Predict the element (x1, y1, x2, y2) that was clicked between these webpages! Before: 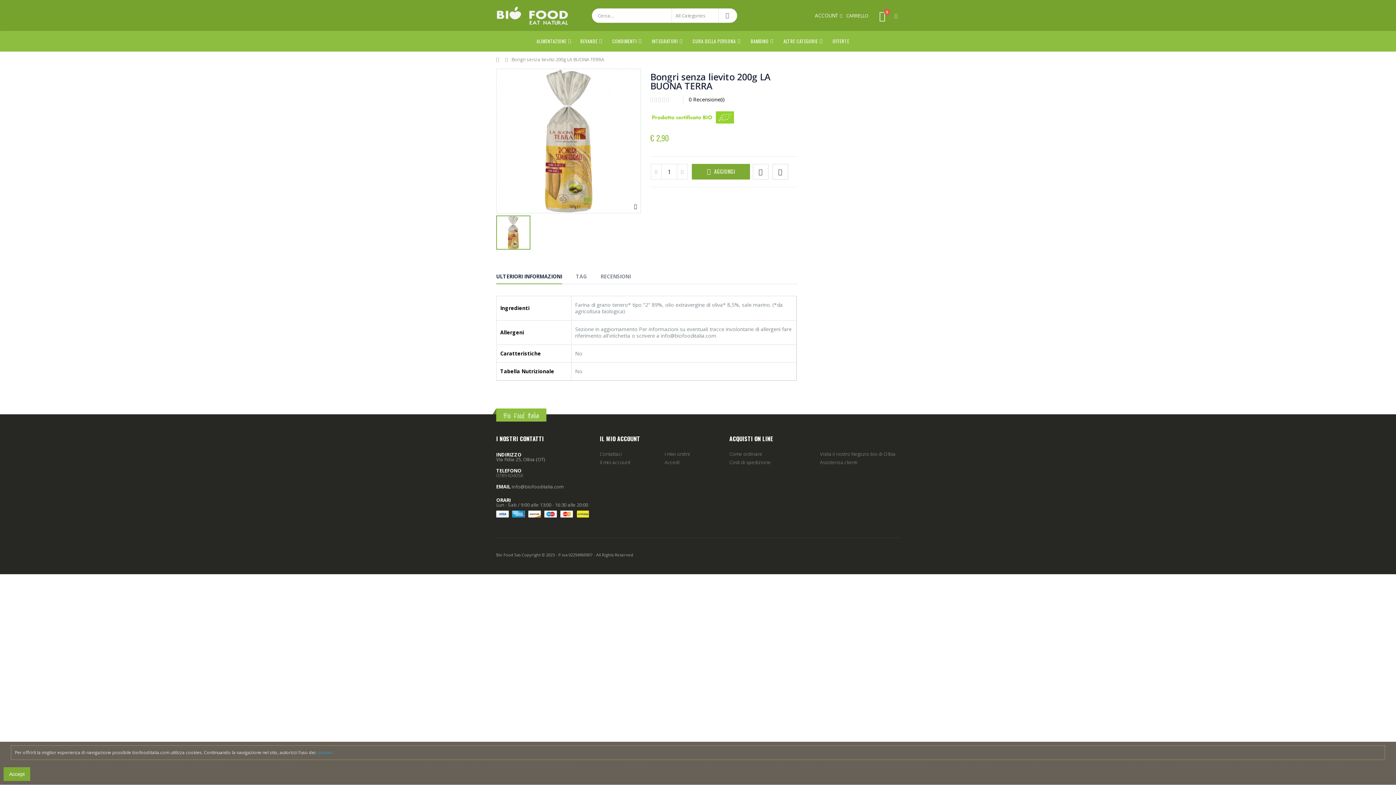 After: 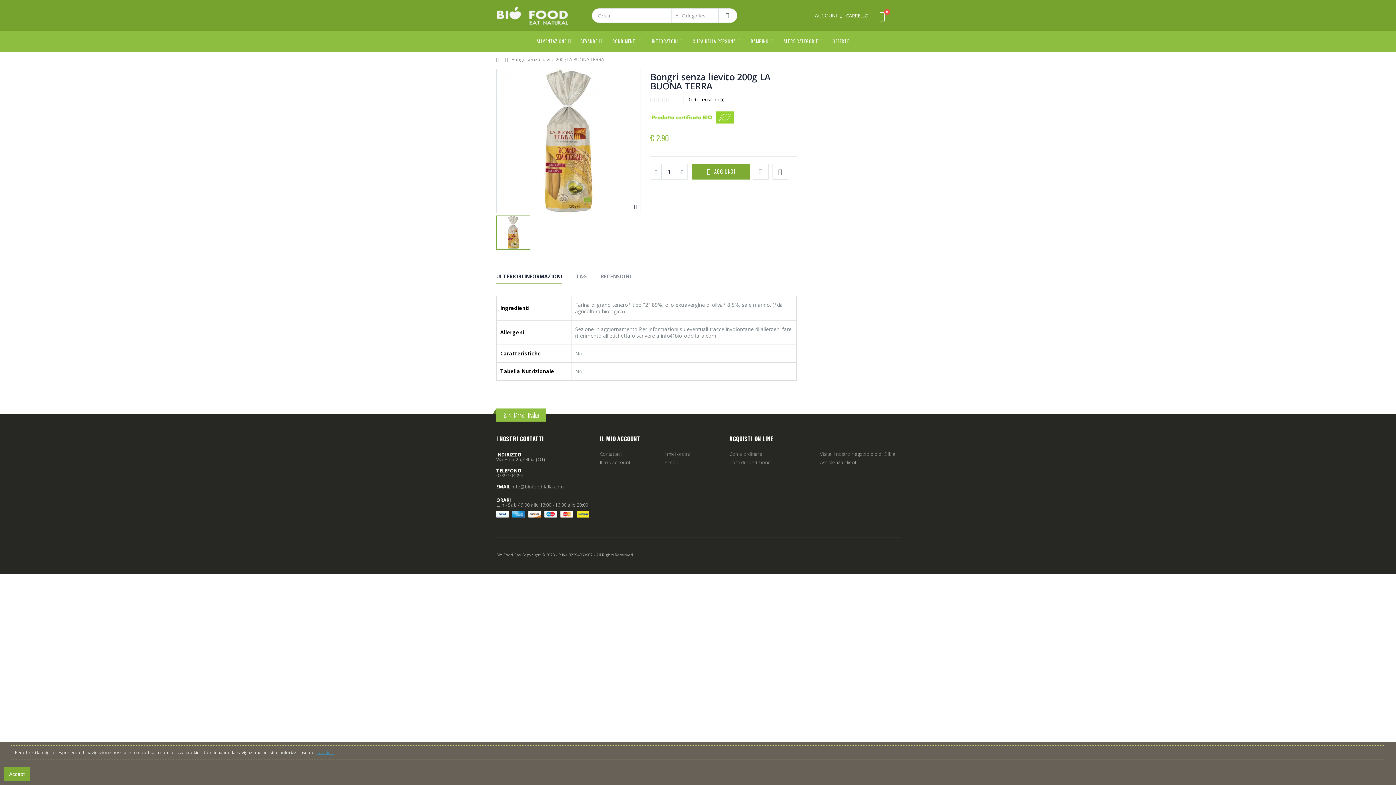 Action: bbox: (316, 749, 333, 756) label: cookies.